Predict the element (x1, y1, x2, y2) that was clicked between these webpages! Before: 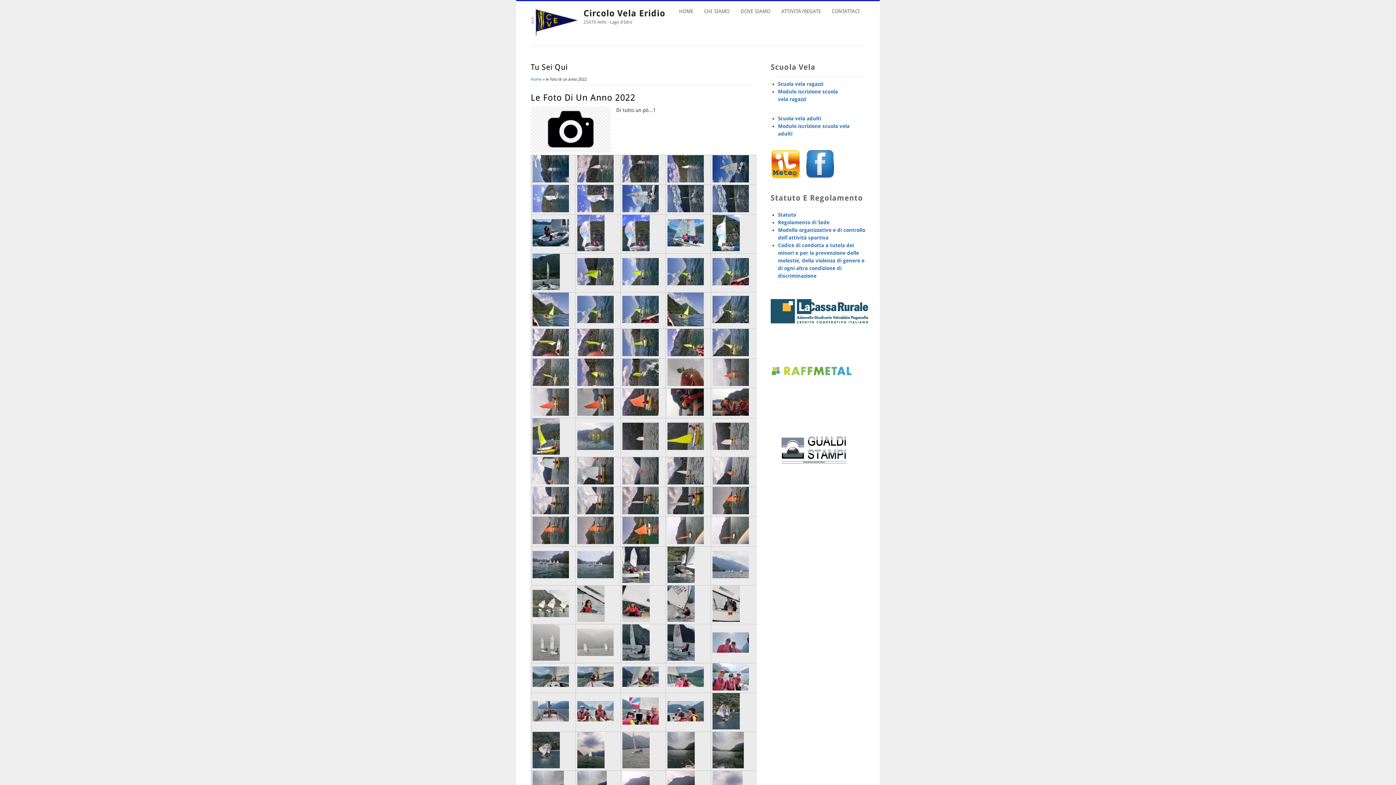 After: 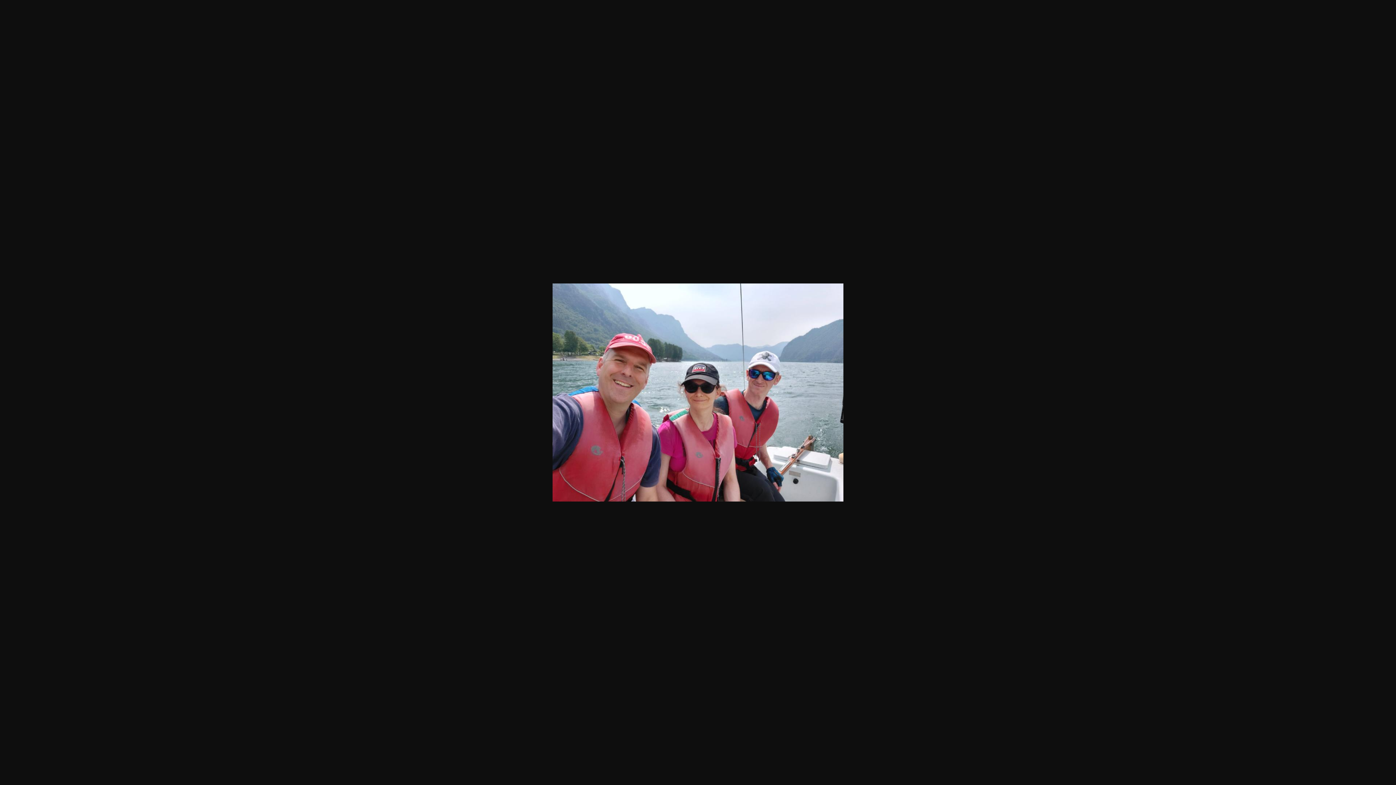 Action: bbox: (712, 686, 749, 692)